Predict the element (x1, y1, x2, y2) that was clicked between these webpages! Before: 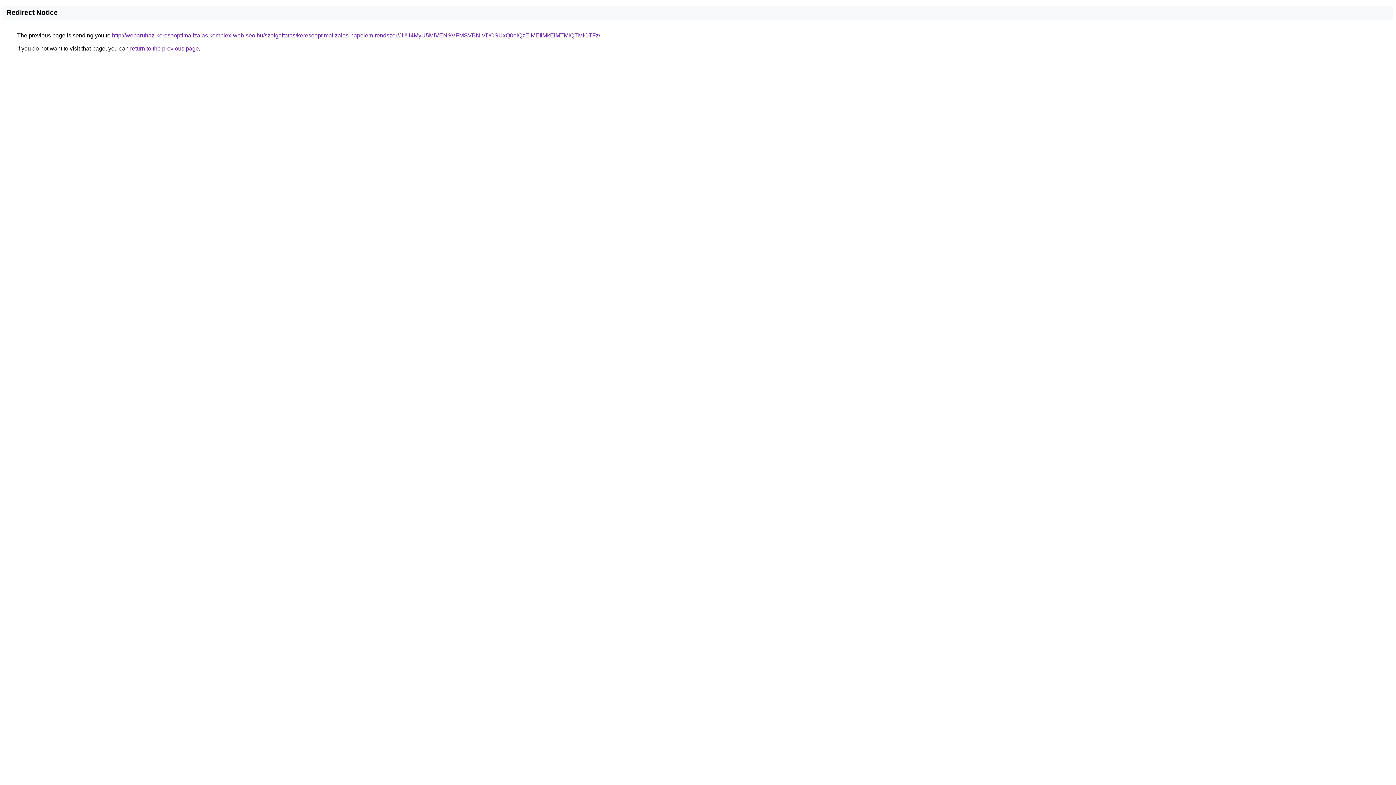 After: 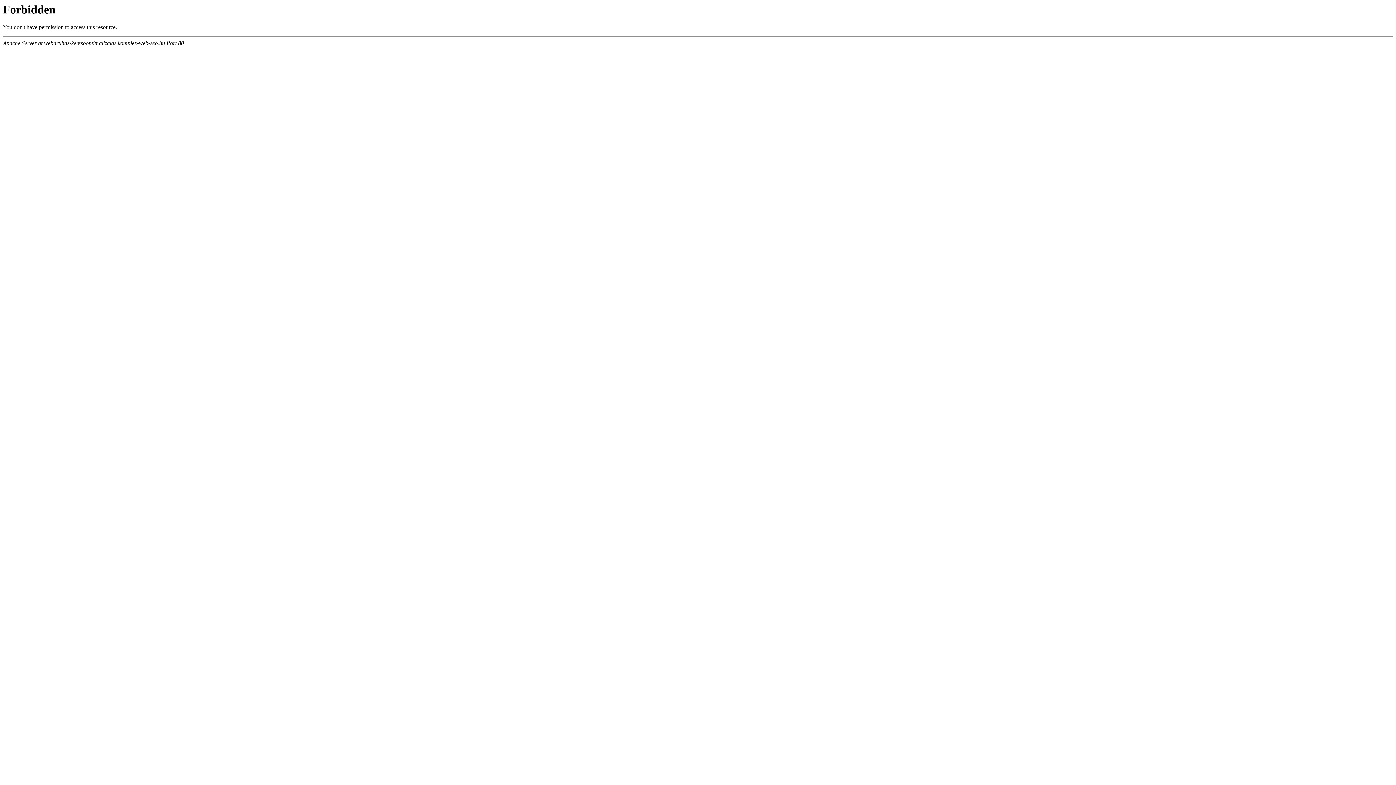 Action: label: http://webaruhaz-keresooptimalizalas.komplex-web-seo.hu/szolgaltatas/keresooptimalizalas-napelem-rendszer/JUU4MyU5MiVENSVFMSVBNiVDOSUxQ0olQzElMEIlMkElMTMlQTMlOTFz/ bbox: (112, 32, 600, 38)